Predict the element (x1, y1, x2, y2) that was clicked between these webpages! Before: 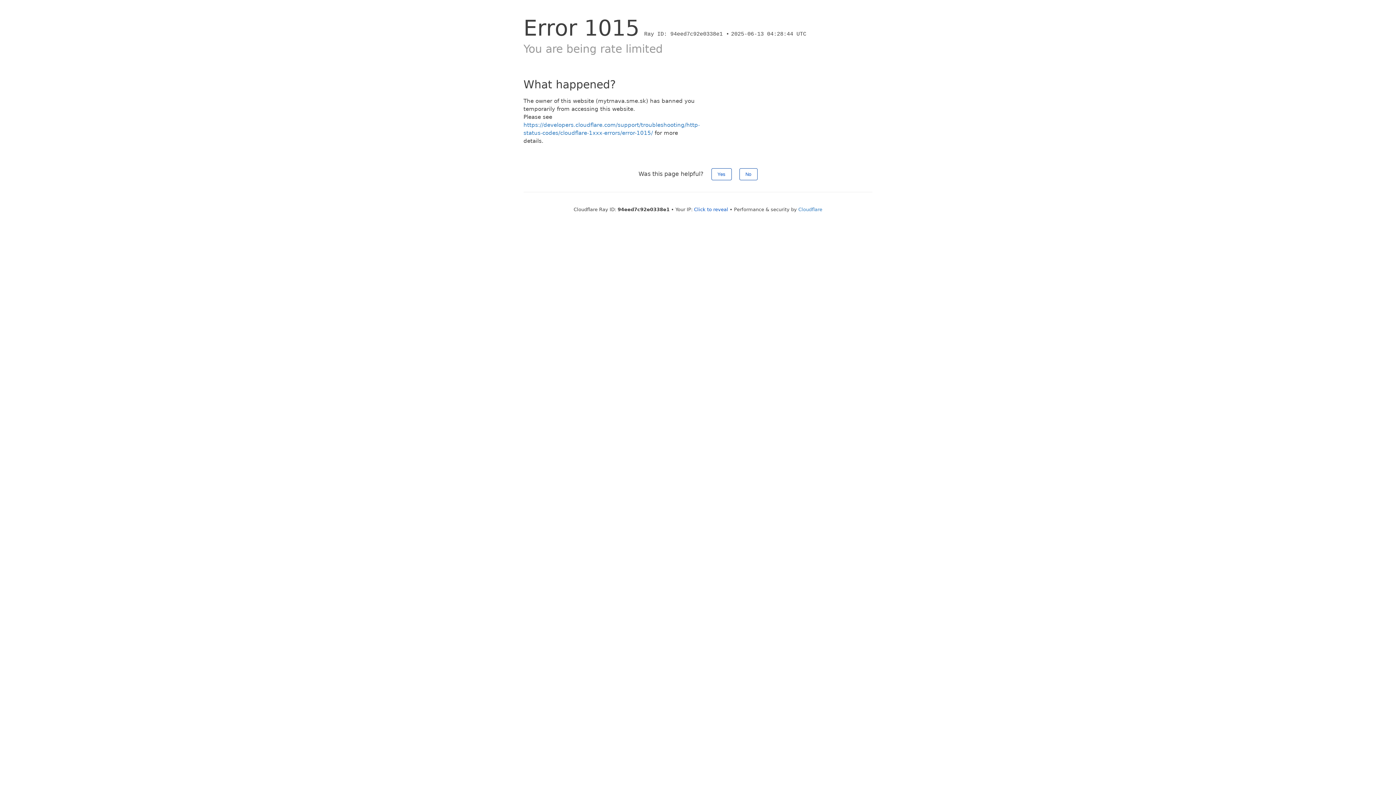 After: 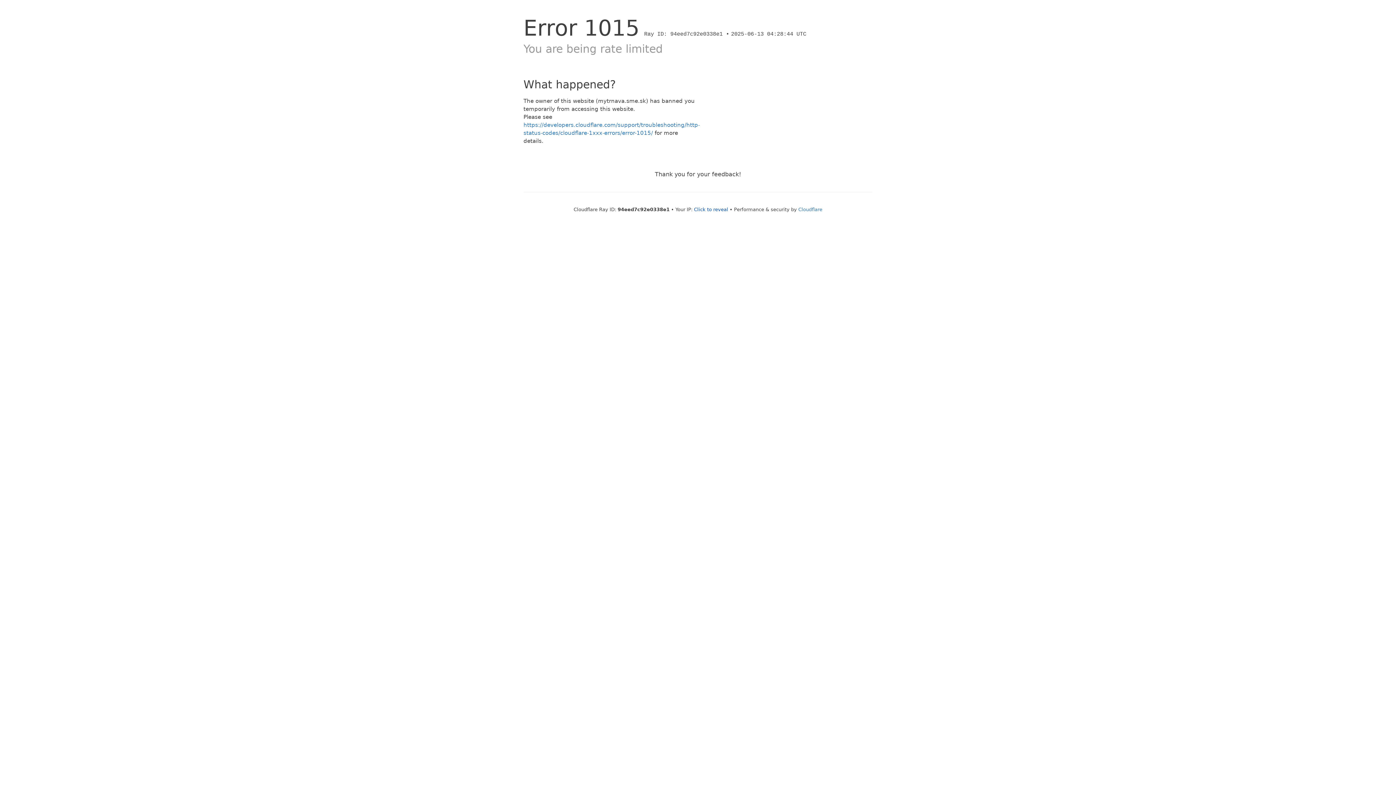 Action: bbox: (711, 168, 731, 180) label: Yes